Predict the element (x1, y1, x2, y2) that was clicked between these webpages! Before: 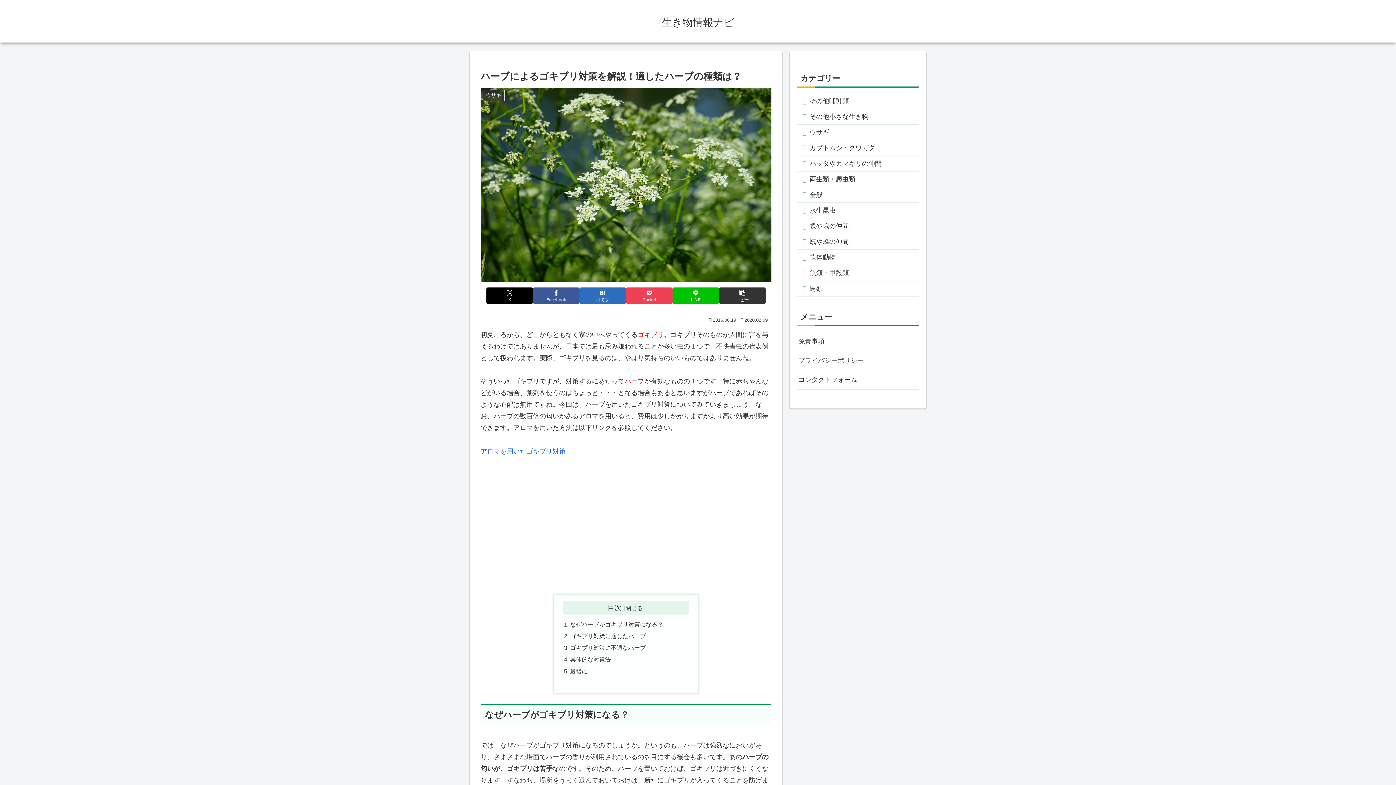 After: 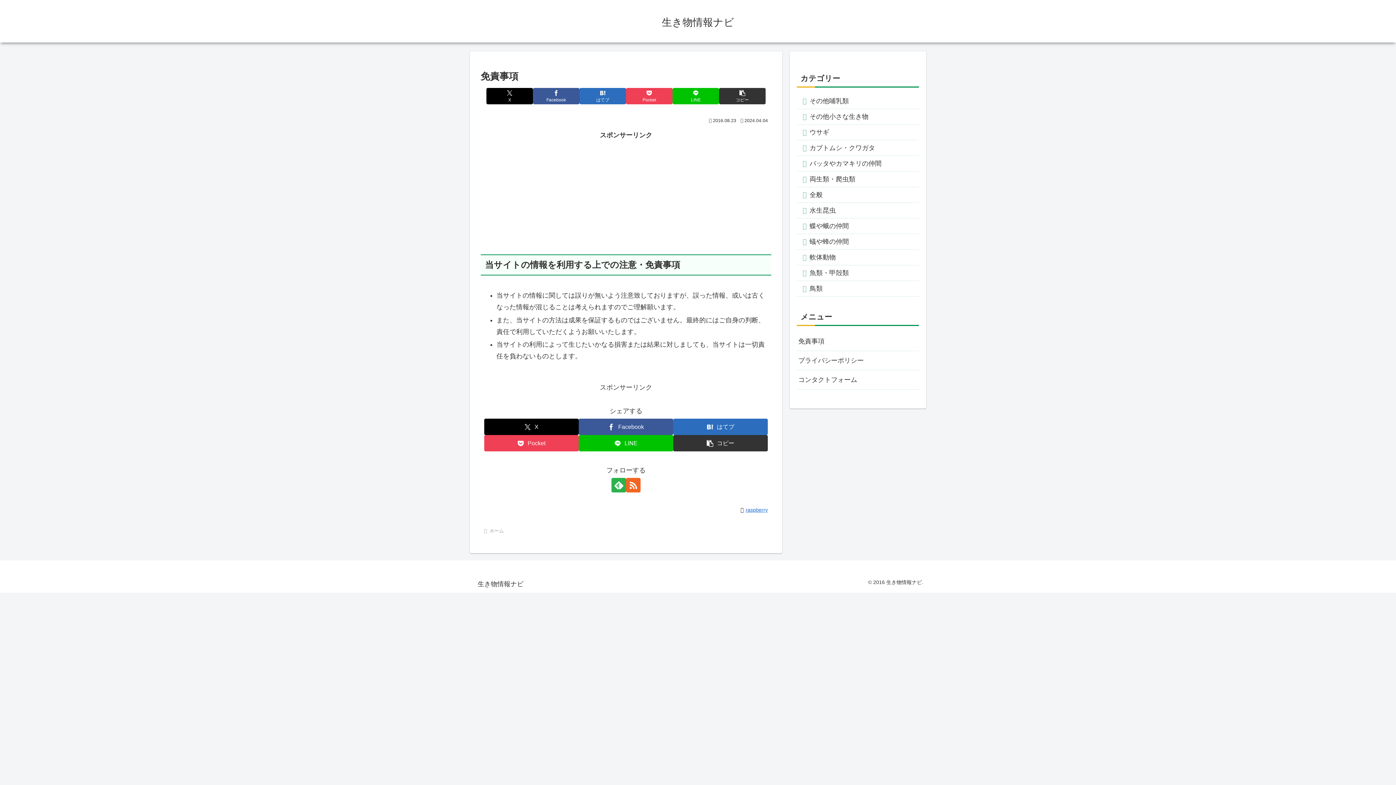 Action: bbox: (797, 331, 919, 351) label: 免責事項